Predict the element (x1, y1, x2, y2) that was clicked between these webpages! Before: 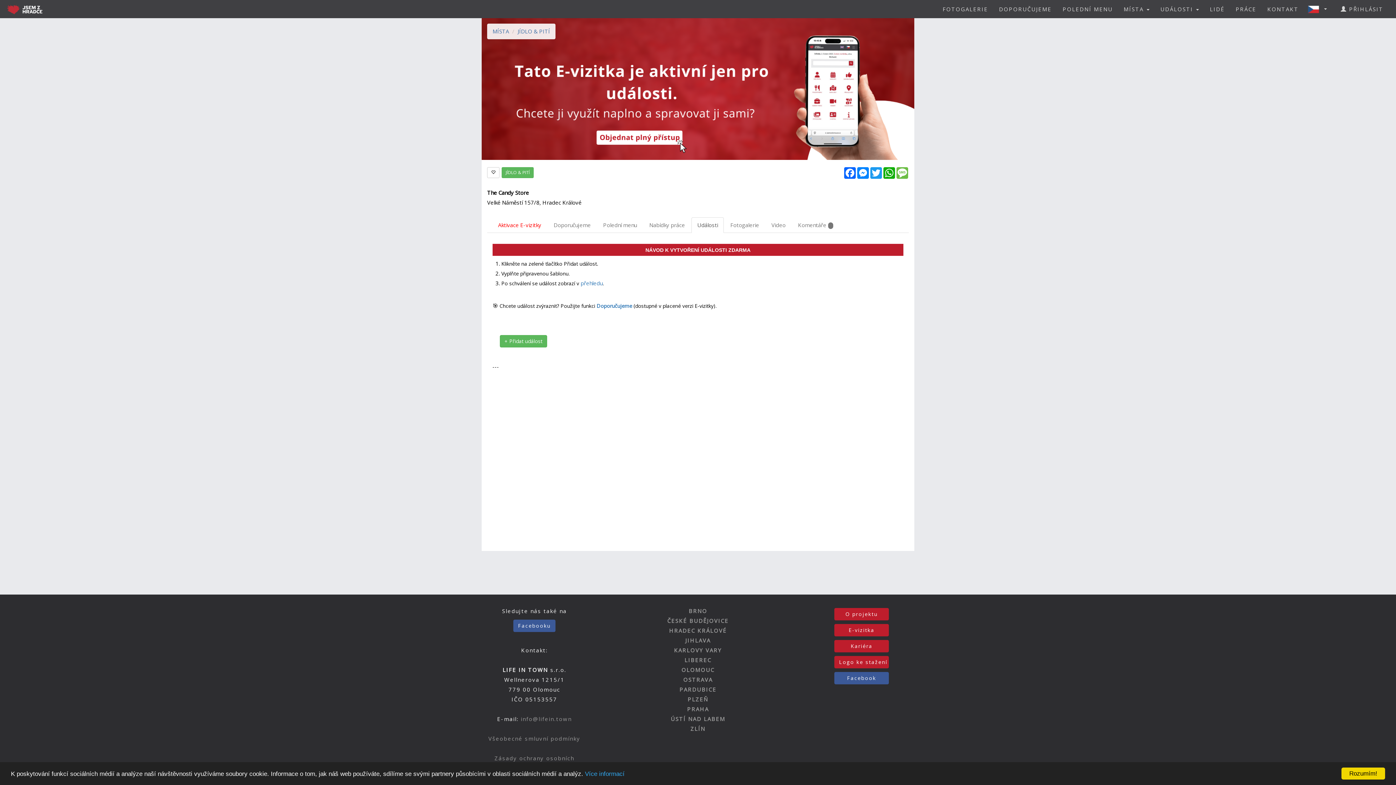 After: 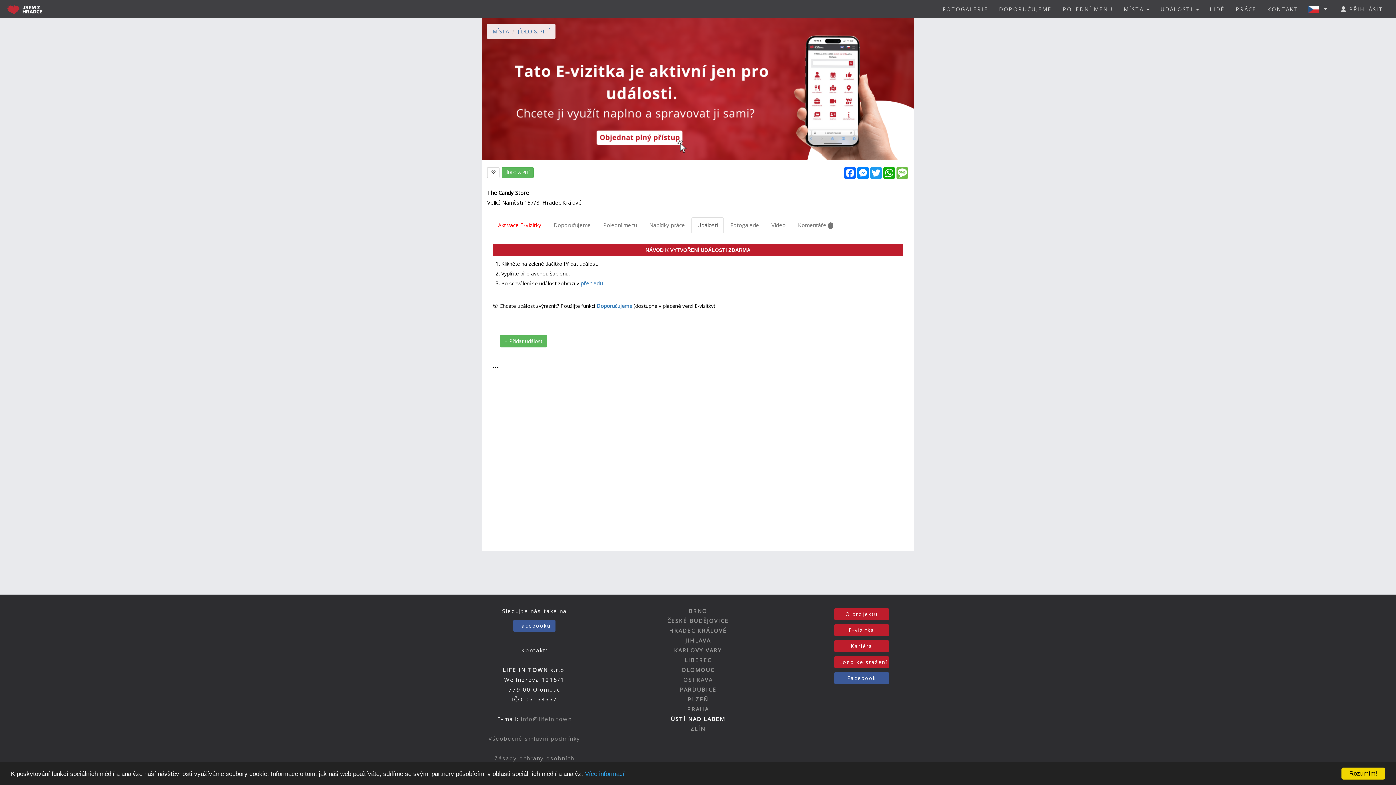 Action: label: ÚSTÍ NAD LABEM bbox: (670, 715, 725, 722)